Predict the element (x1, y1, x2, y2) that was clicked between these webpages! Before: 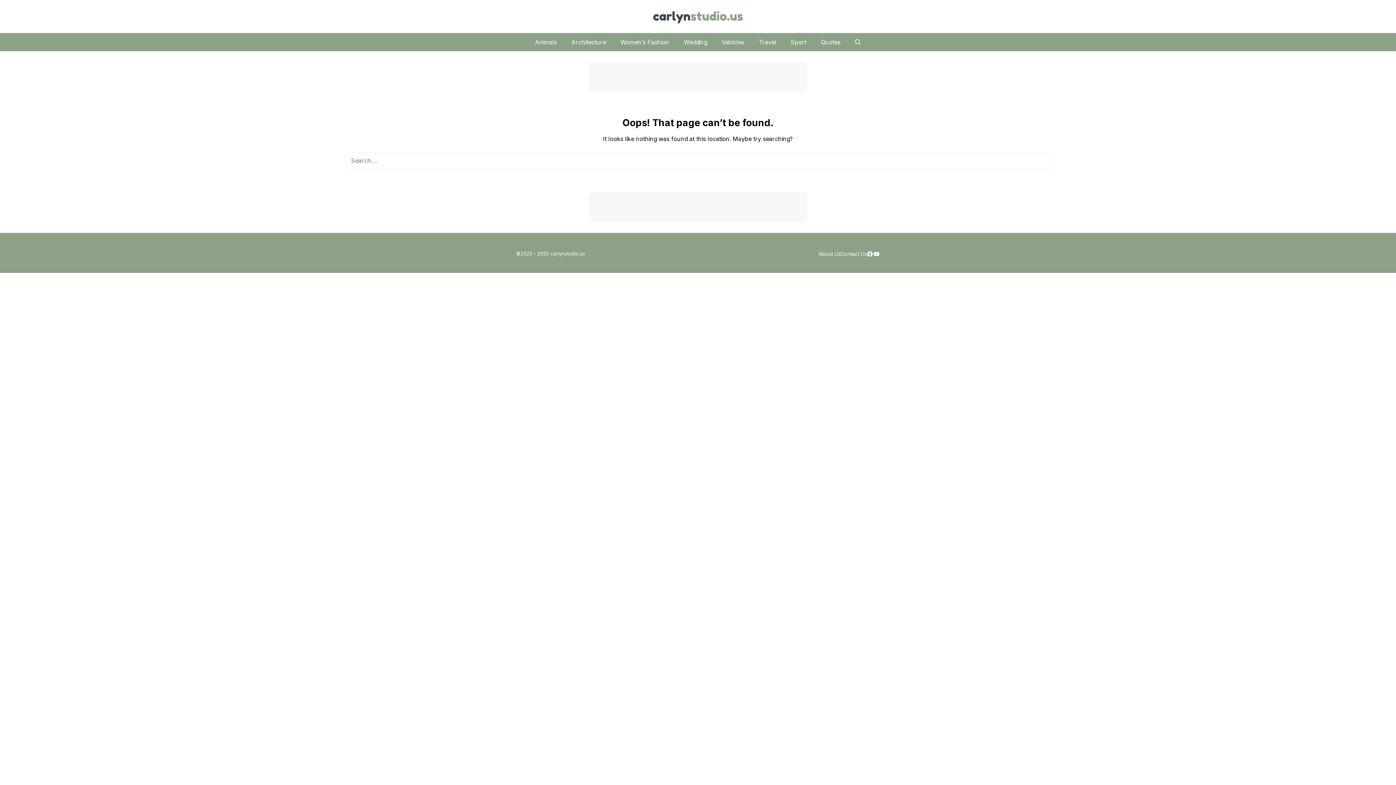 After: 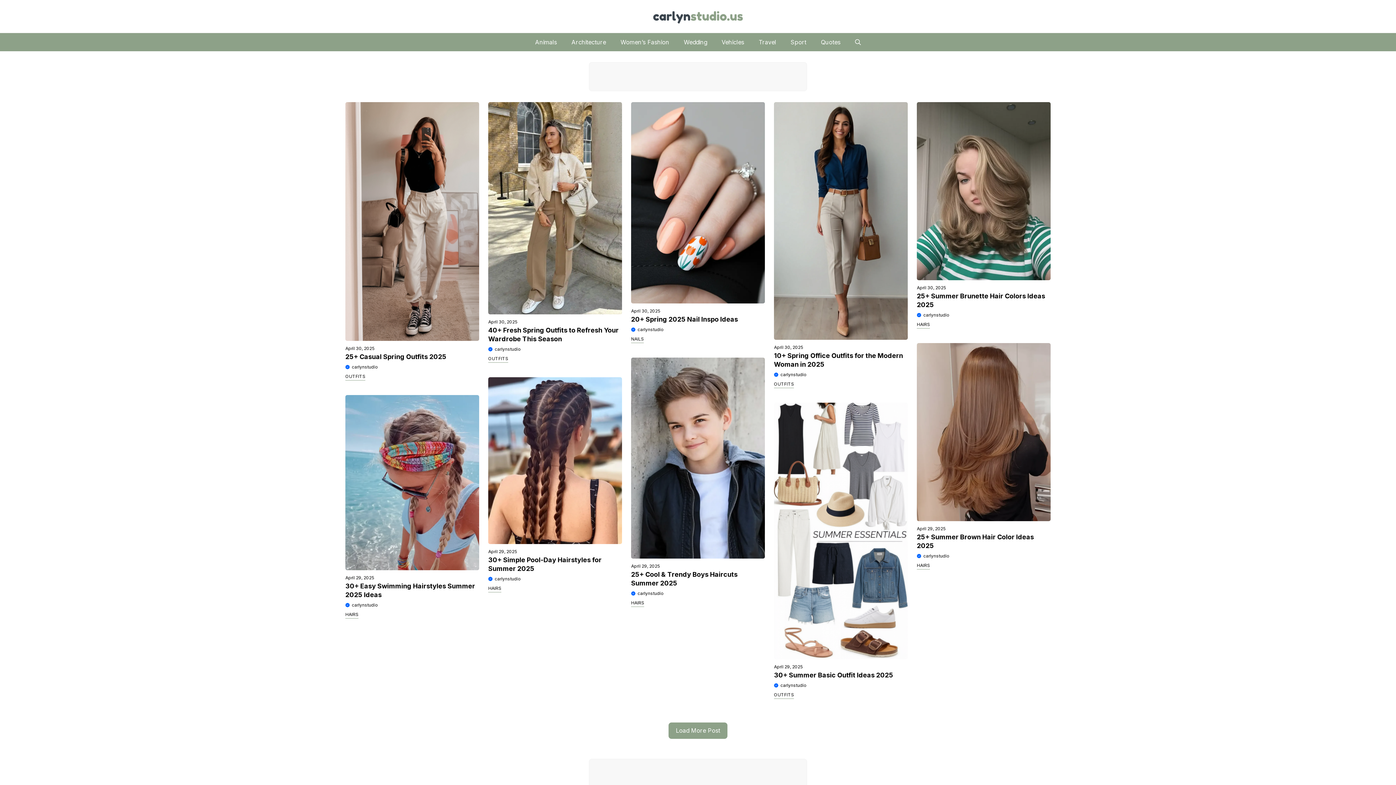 Action: bbox: (873, 250, 880, 257) label: YouTube